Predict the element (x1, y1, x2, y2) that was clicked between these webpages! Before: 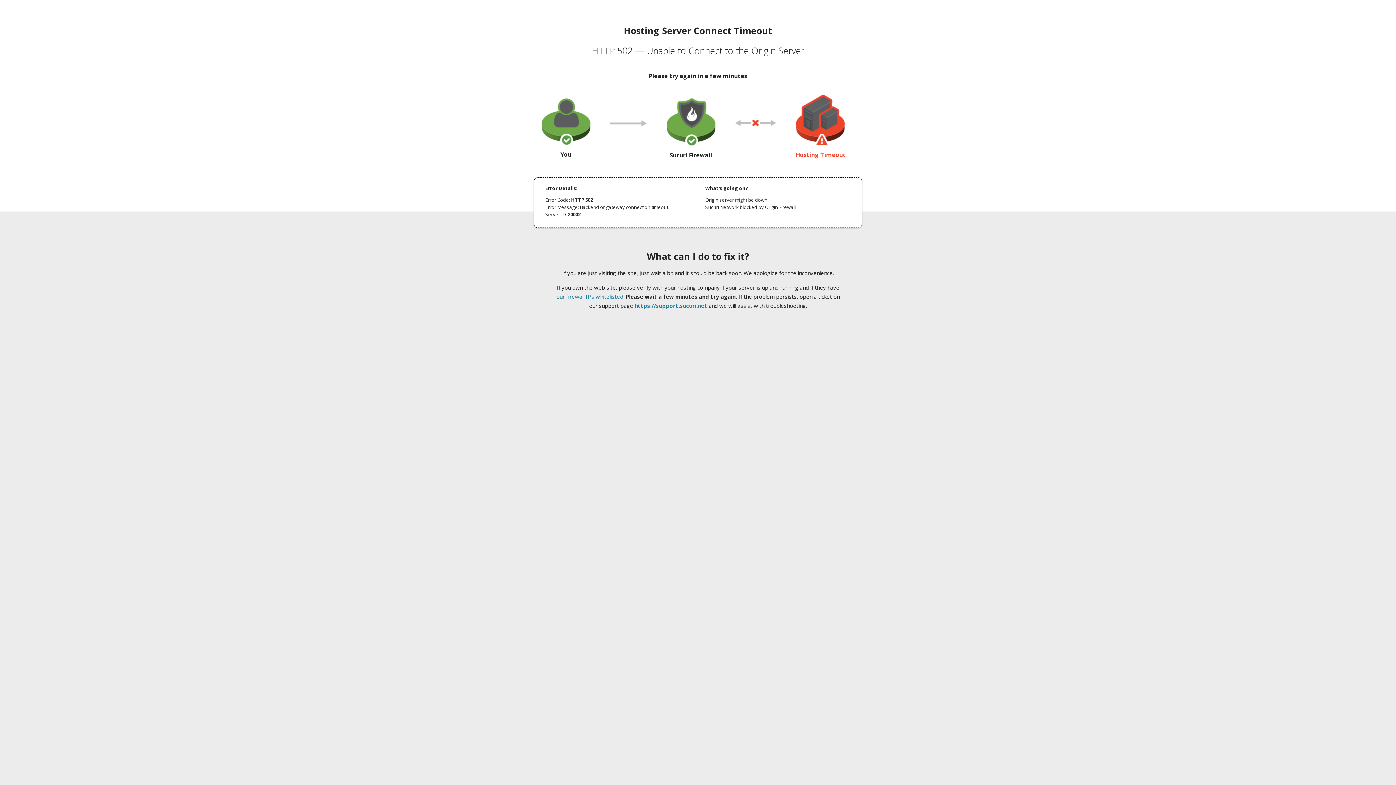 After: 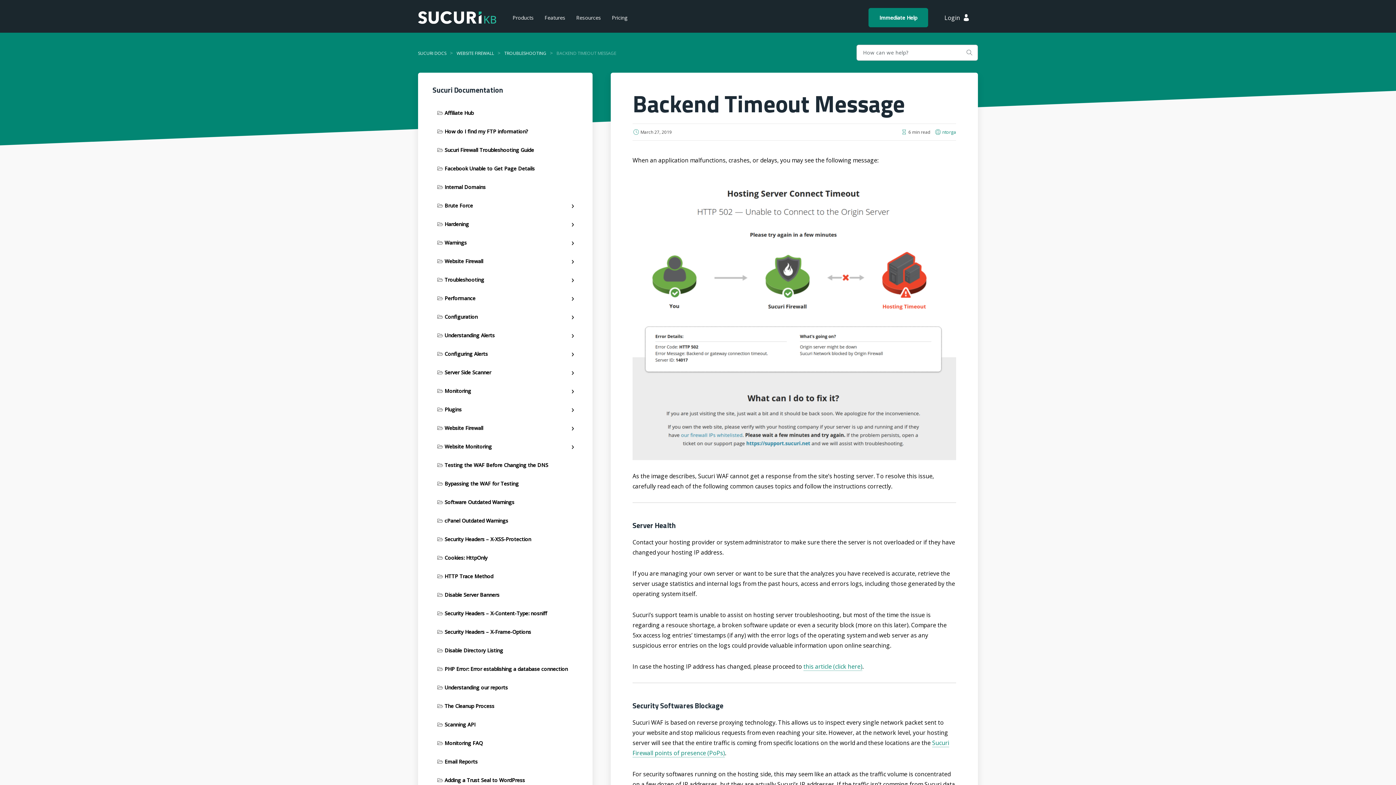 Action: bbox: (556, 293, 623, 300) label: our firewall IPs whitelisted